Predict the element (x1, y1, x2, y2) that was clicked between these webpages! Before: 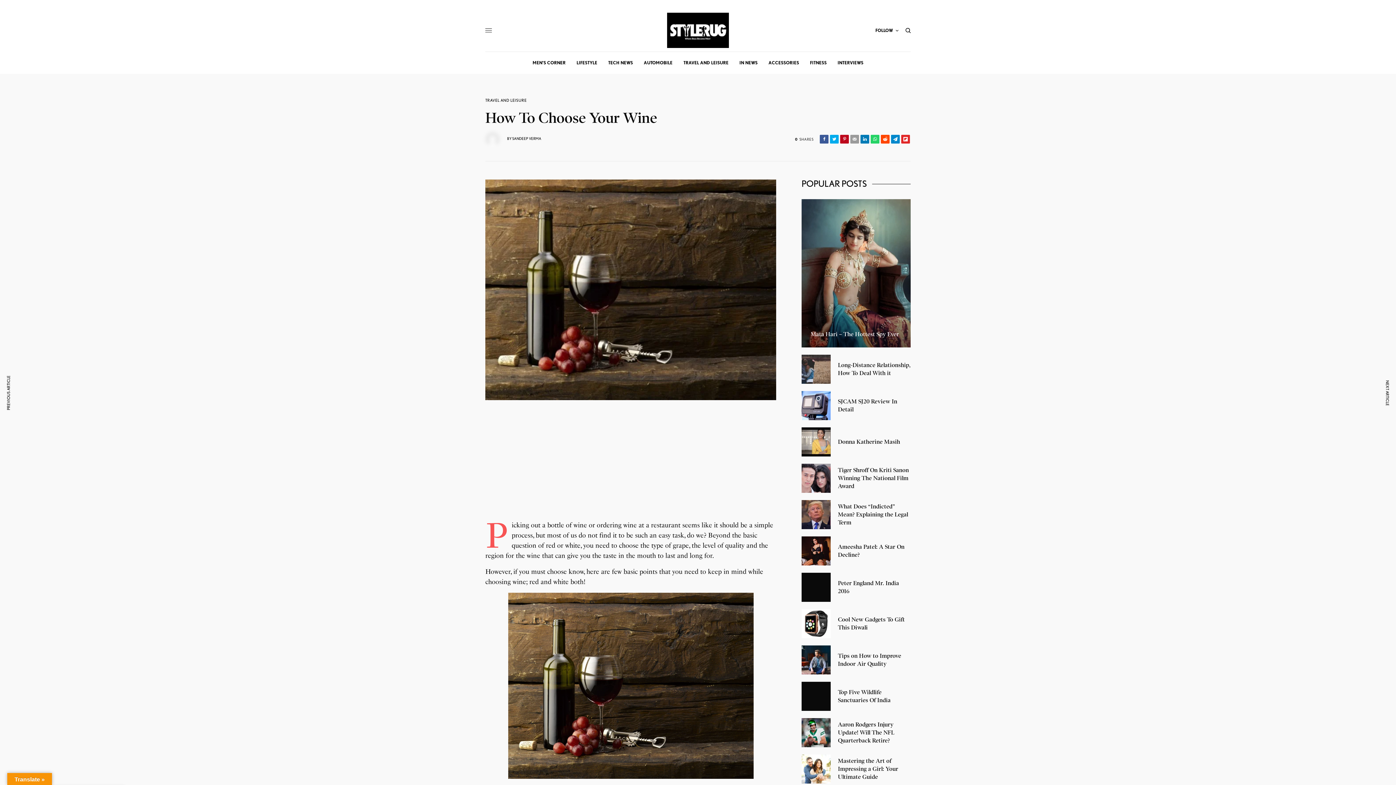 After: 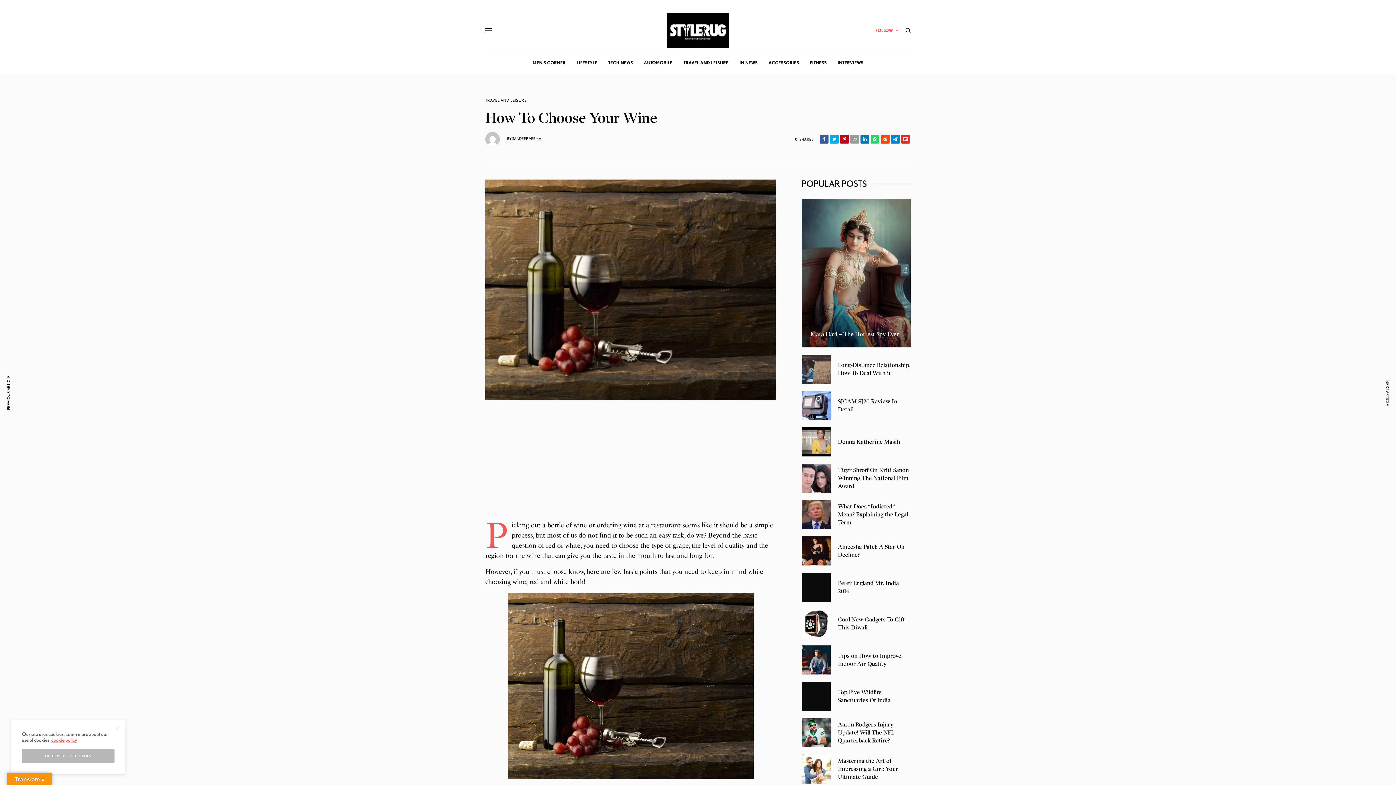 Action: label: FOLLOW bbox: (875, 19, 898, 41)